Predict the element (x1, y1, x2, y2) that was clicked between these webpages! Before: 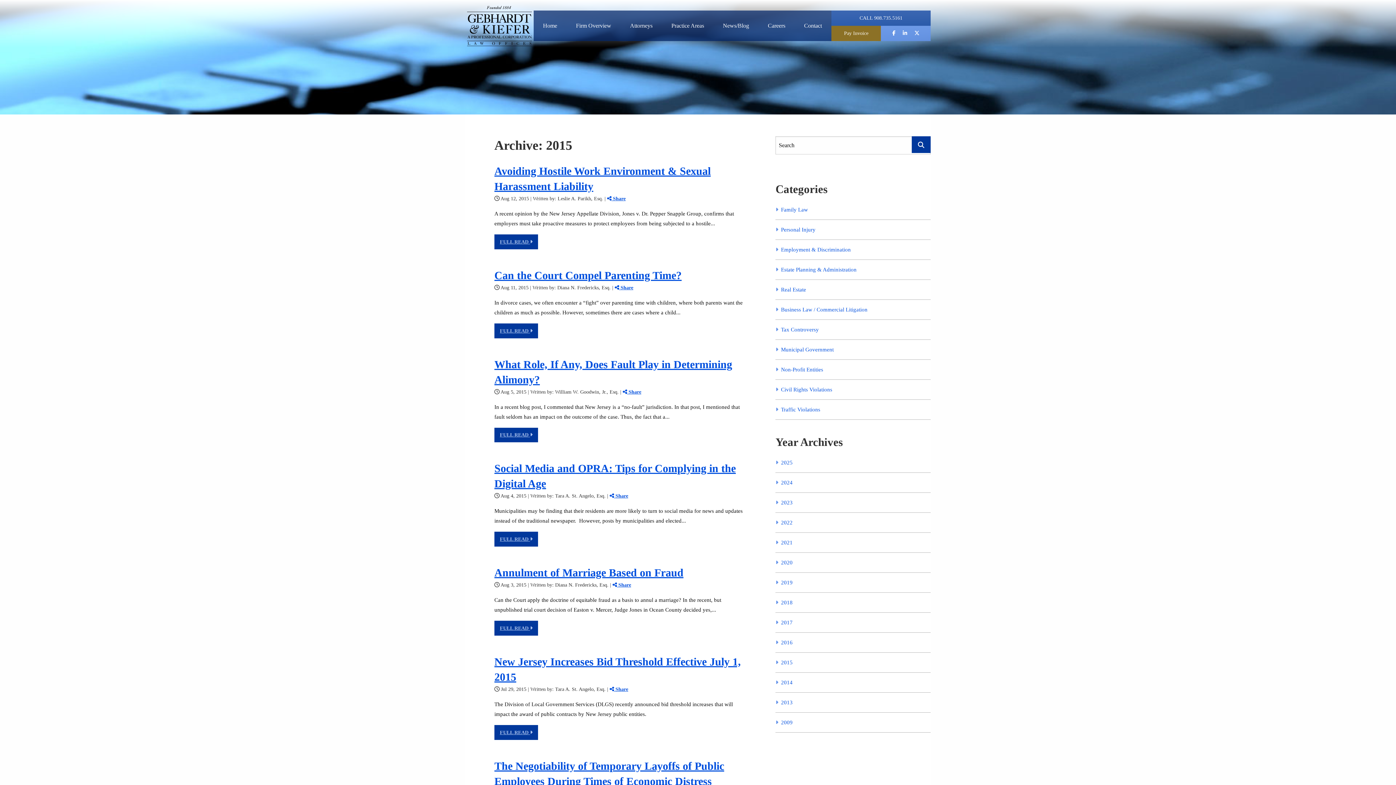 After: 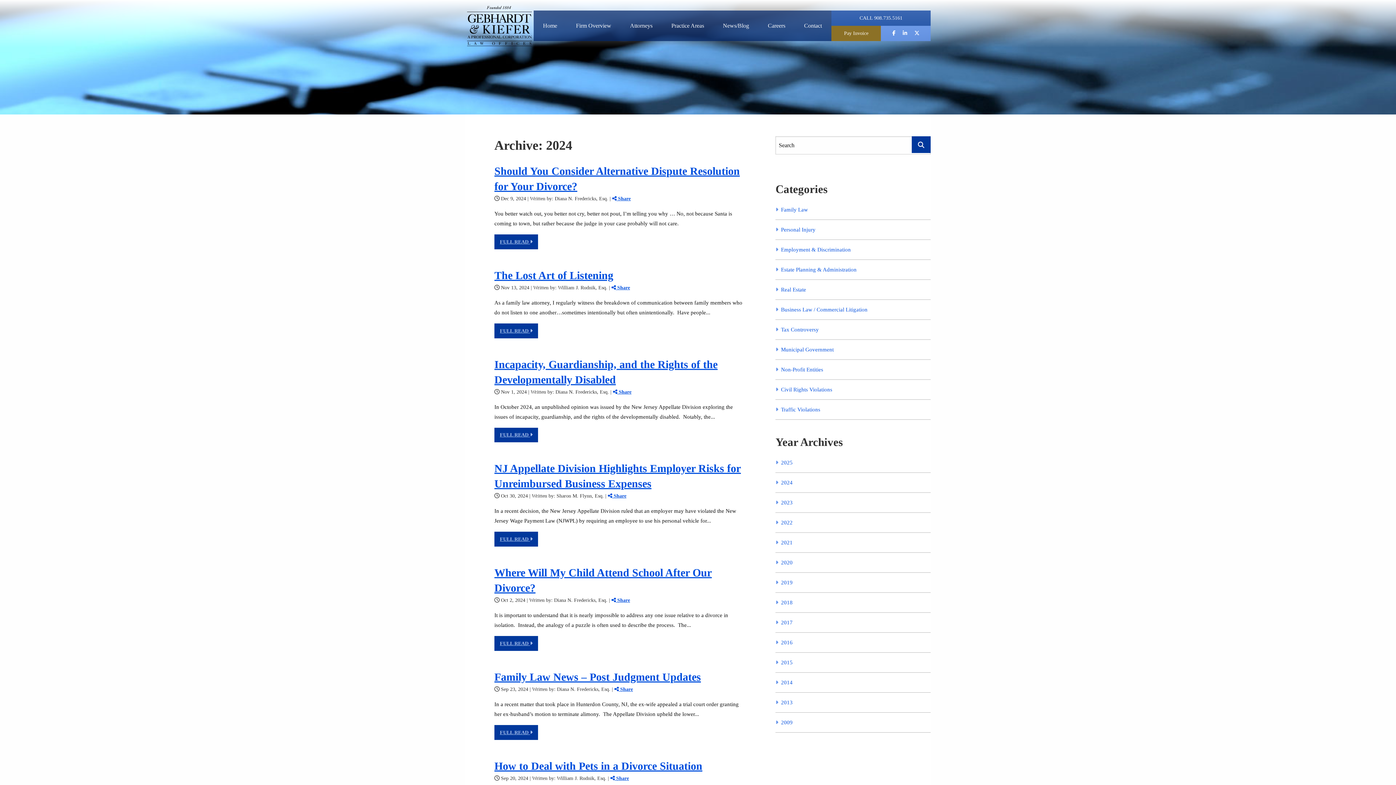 Action: label: 2024 bbox: (781, 480, 792, 485)